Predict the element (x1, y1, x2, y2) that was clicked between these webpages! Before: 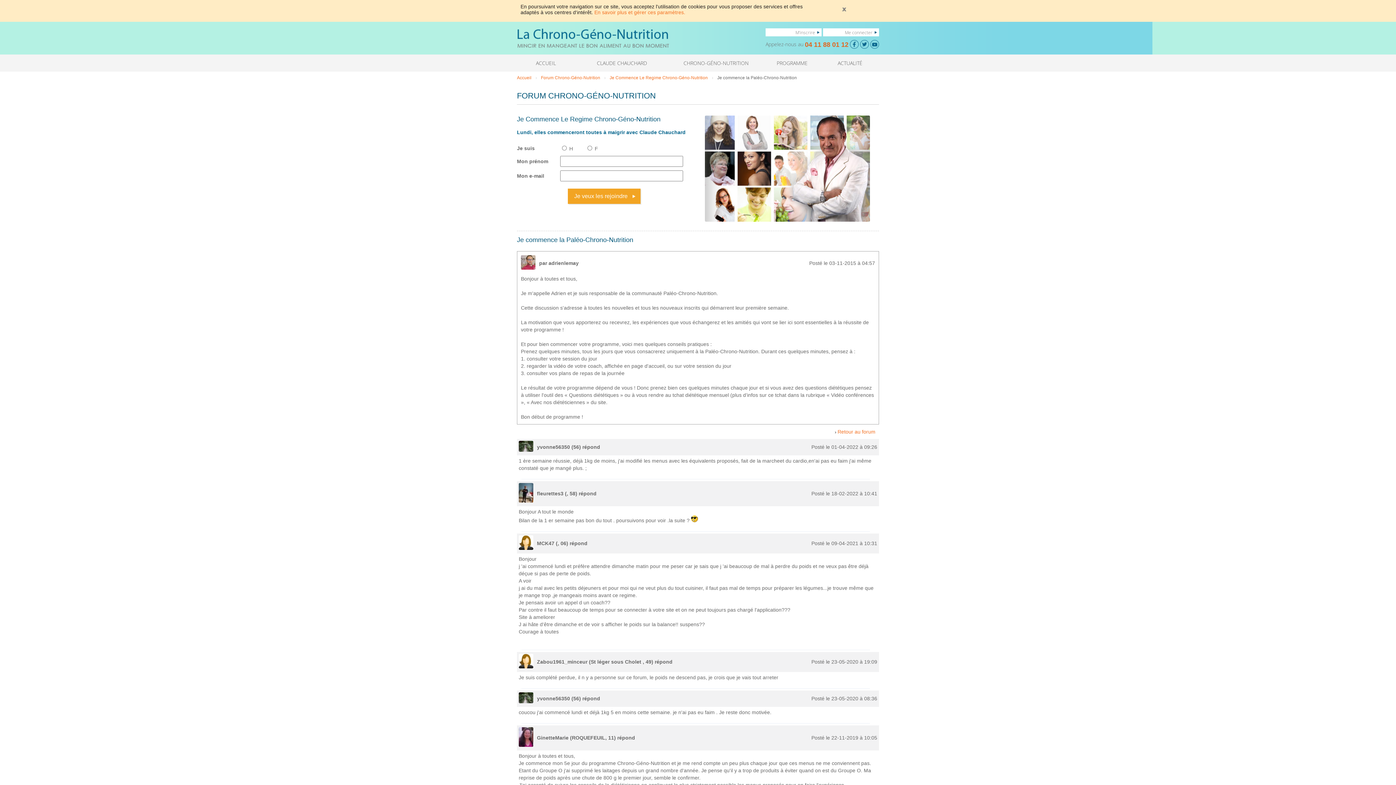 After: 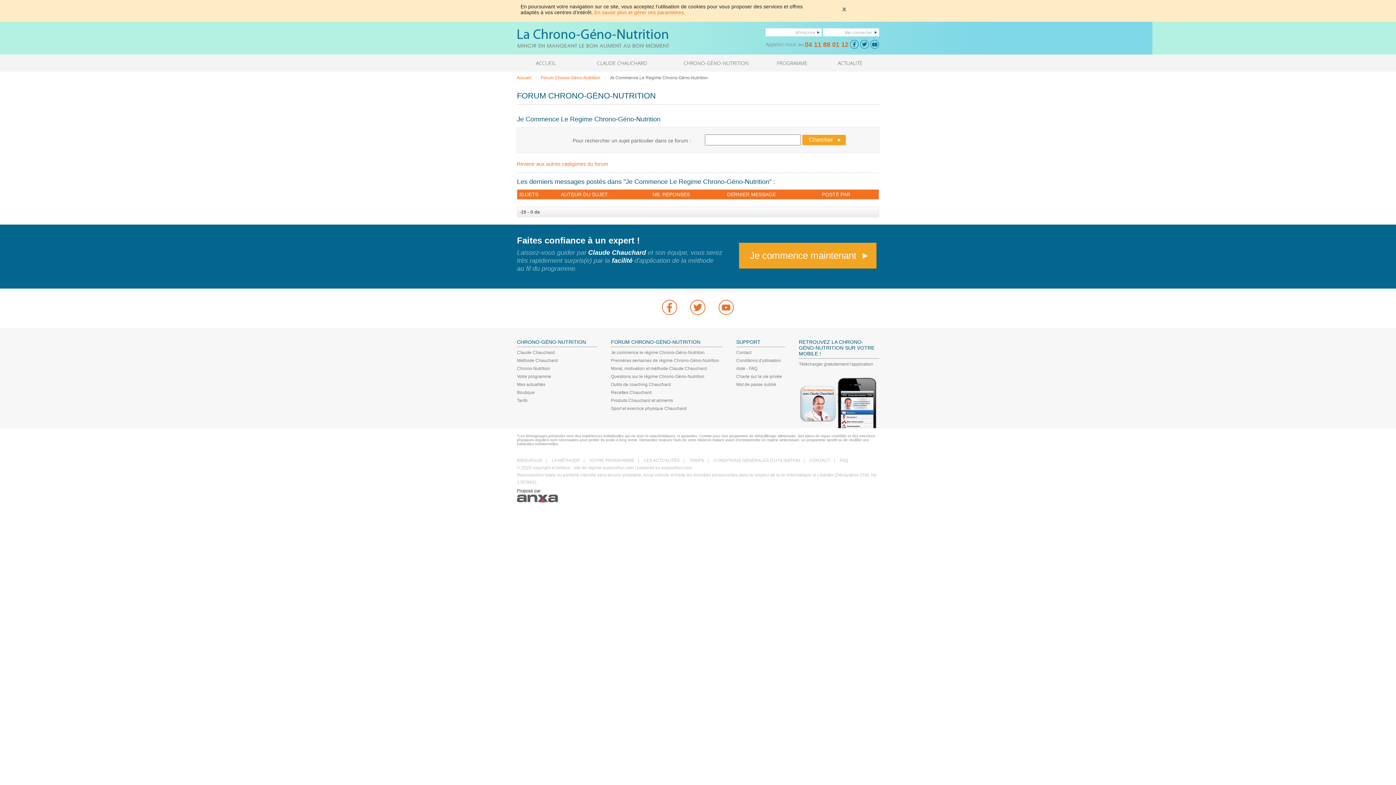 Action: bbox: (837, 429, 875, 434) label: Retour au forum